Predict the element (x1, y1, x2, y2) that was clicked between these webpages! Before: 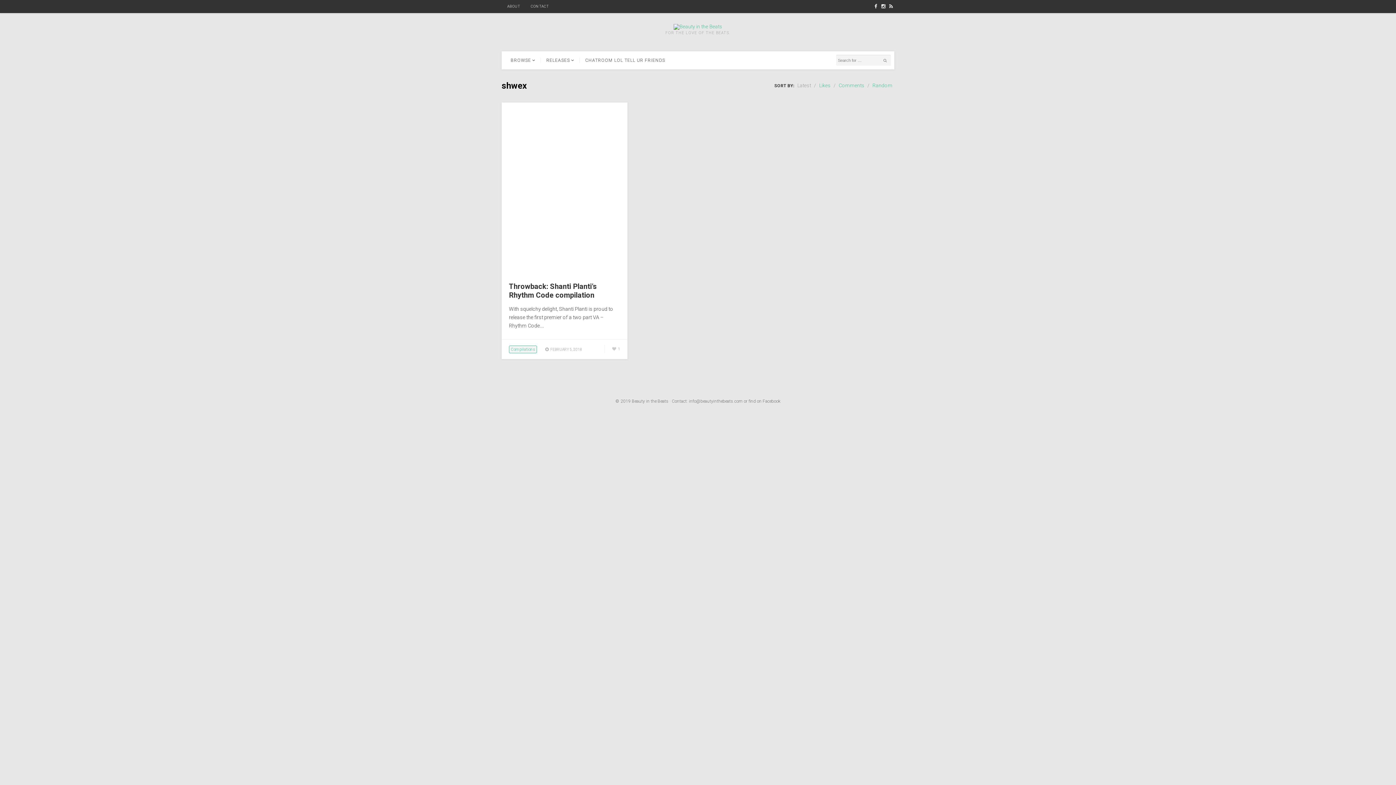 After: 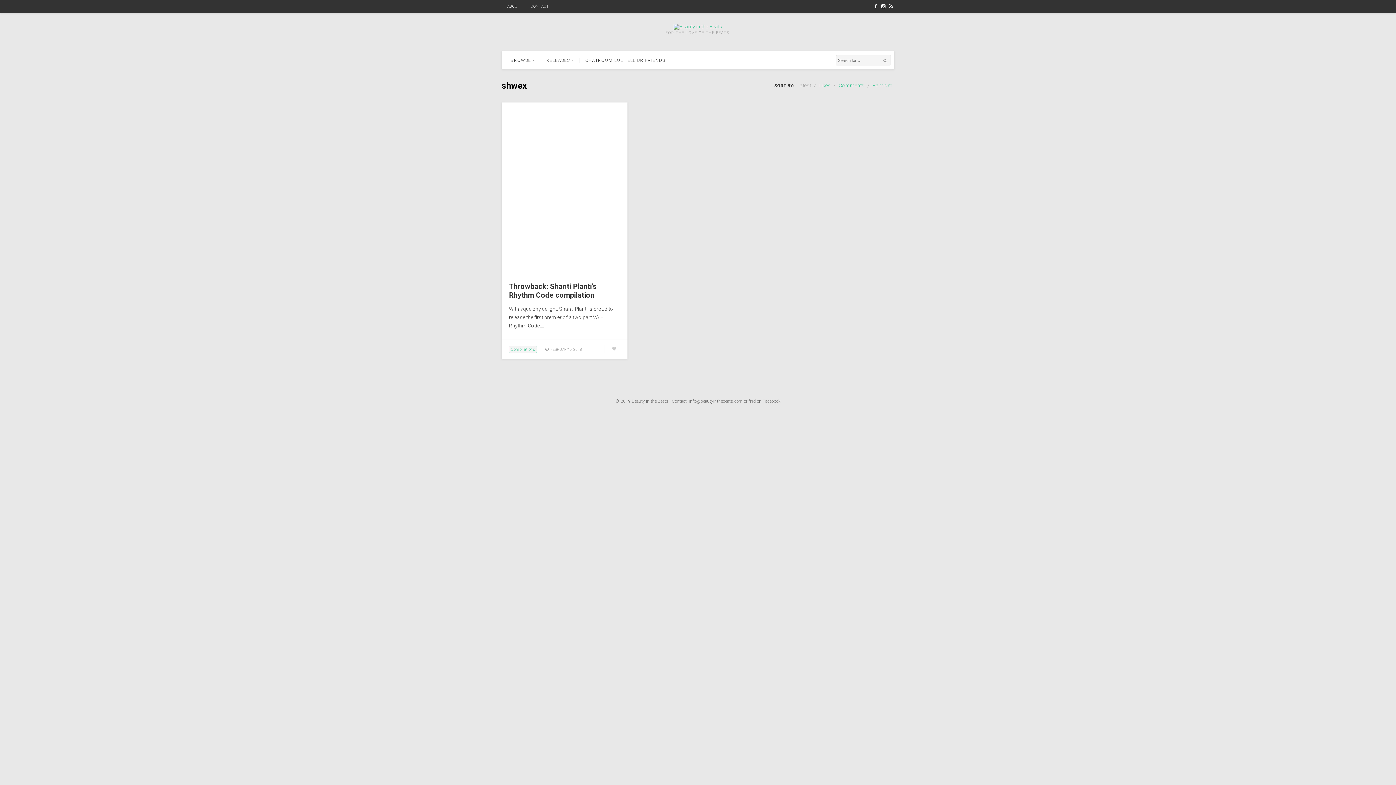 Action: label: Latest bbox: (797, 82, 811, 88)